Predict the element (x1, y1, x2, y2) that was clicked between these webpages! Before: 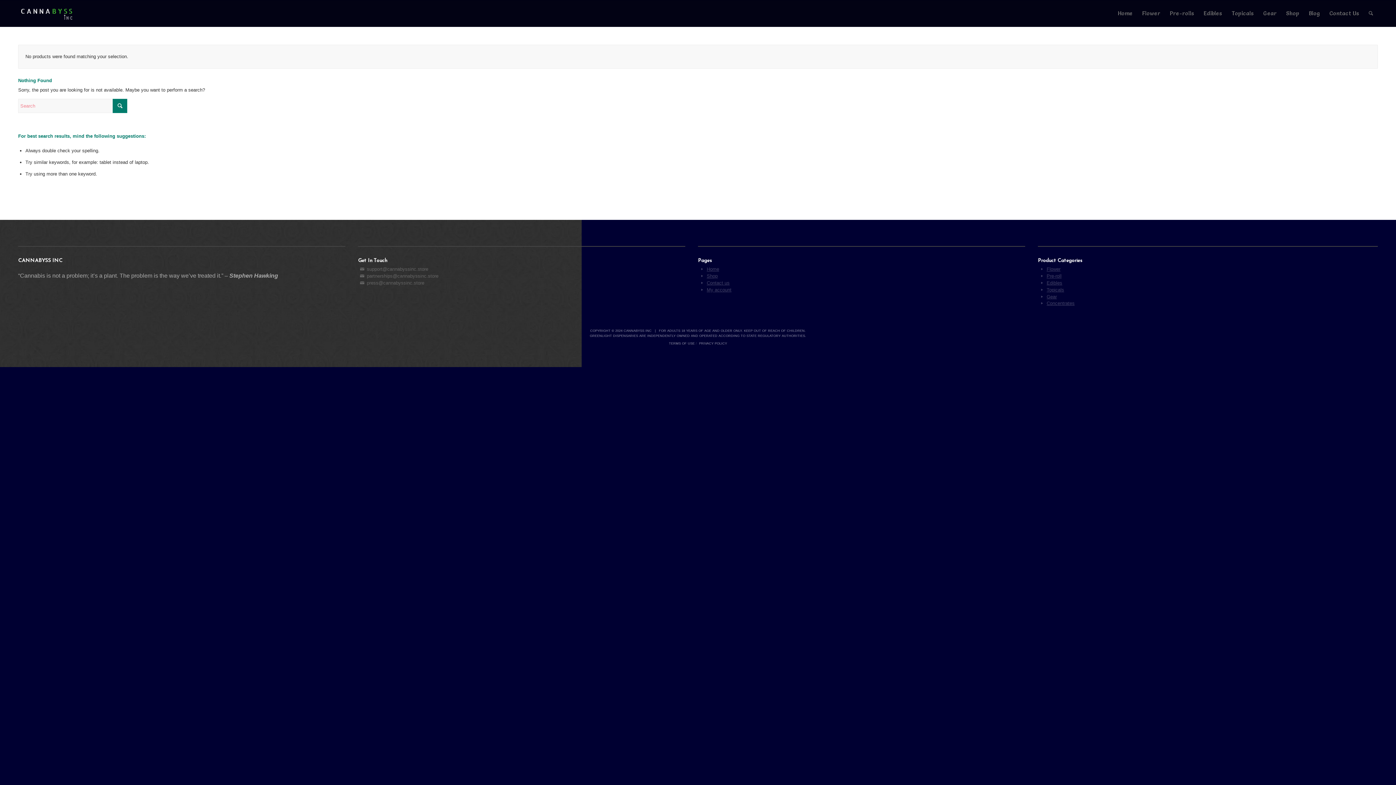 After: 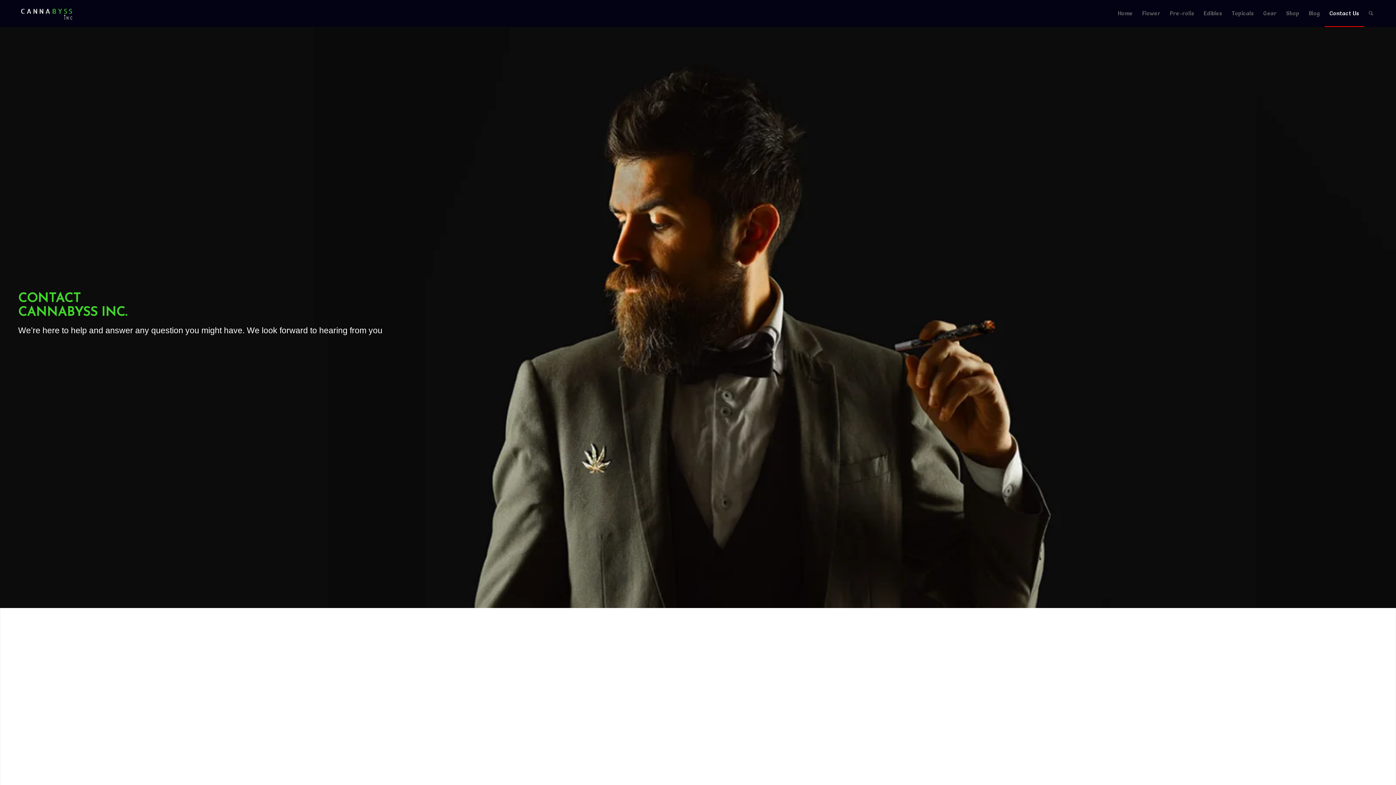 Action: bbox: (1325, 0, 1364, 26) label: Contact Us